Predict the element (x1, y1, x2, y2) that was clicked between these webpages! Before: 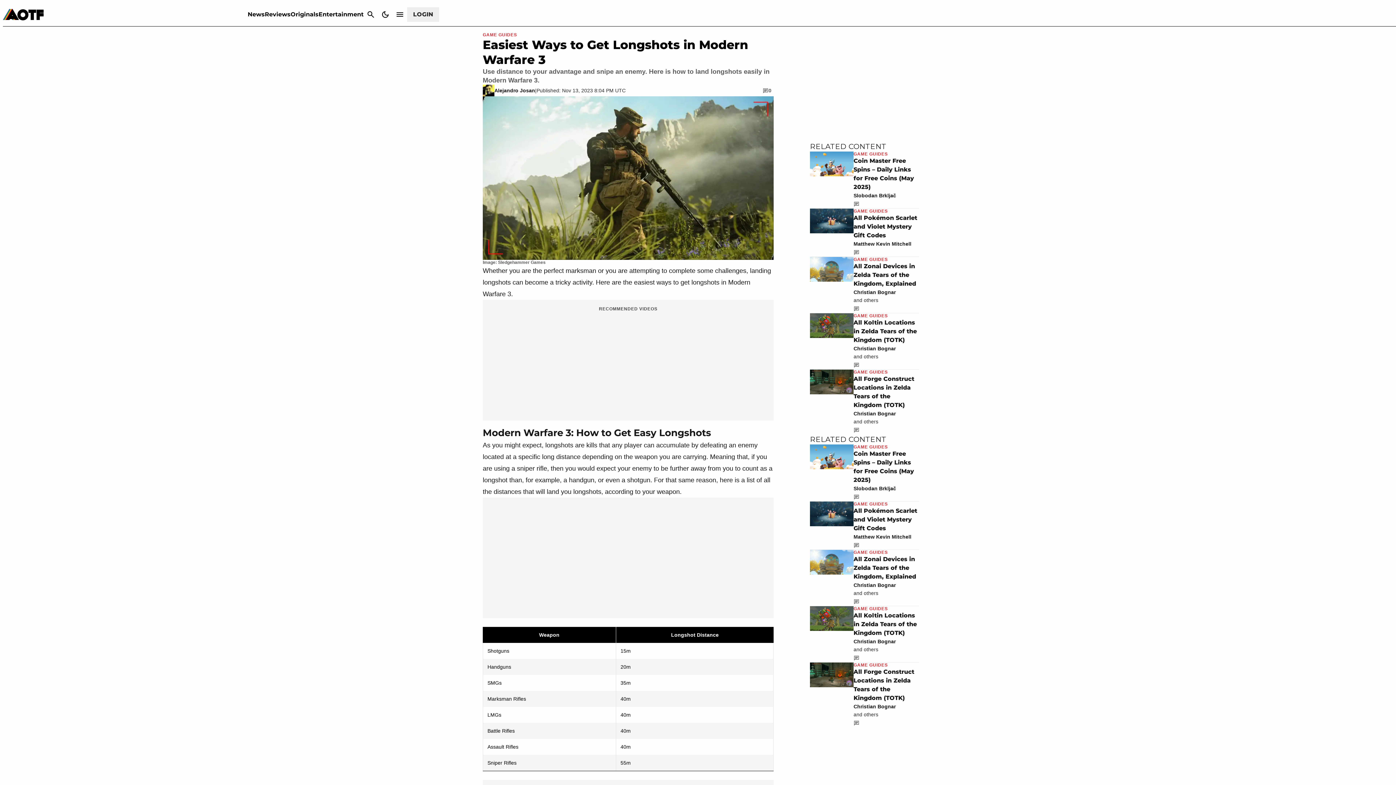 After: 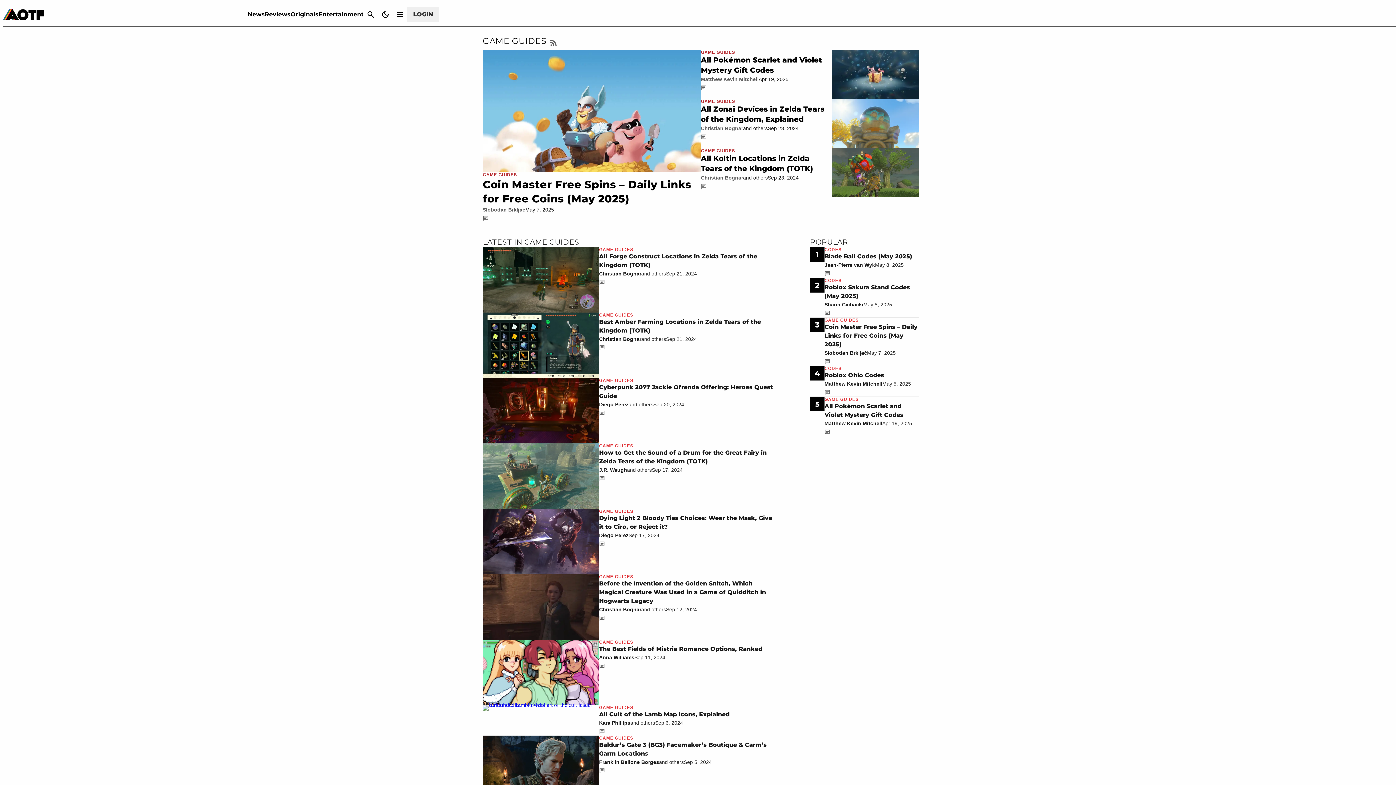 Action: label: GAME GUIDES bbox: (482, 31, 517, 37)